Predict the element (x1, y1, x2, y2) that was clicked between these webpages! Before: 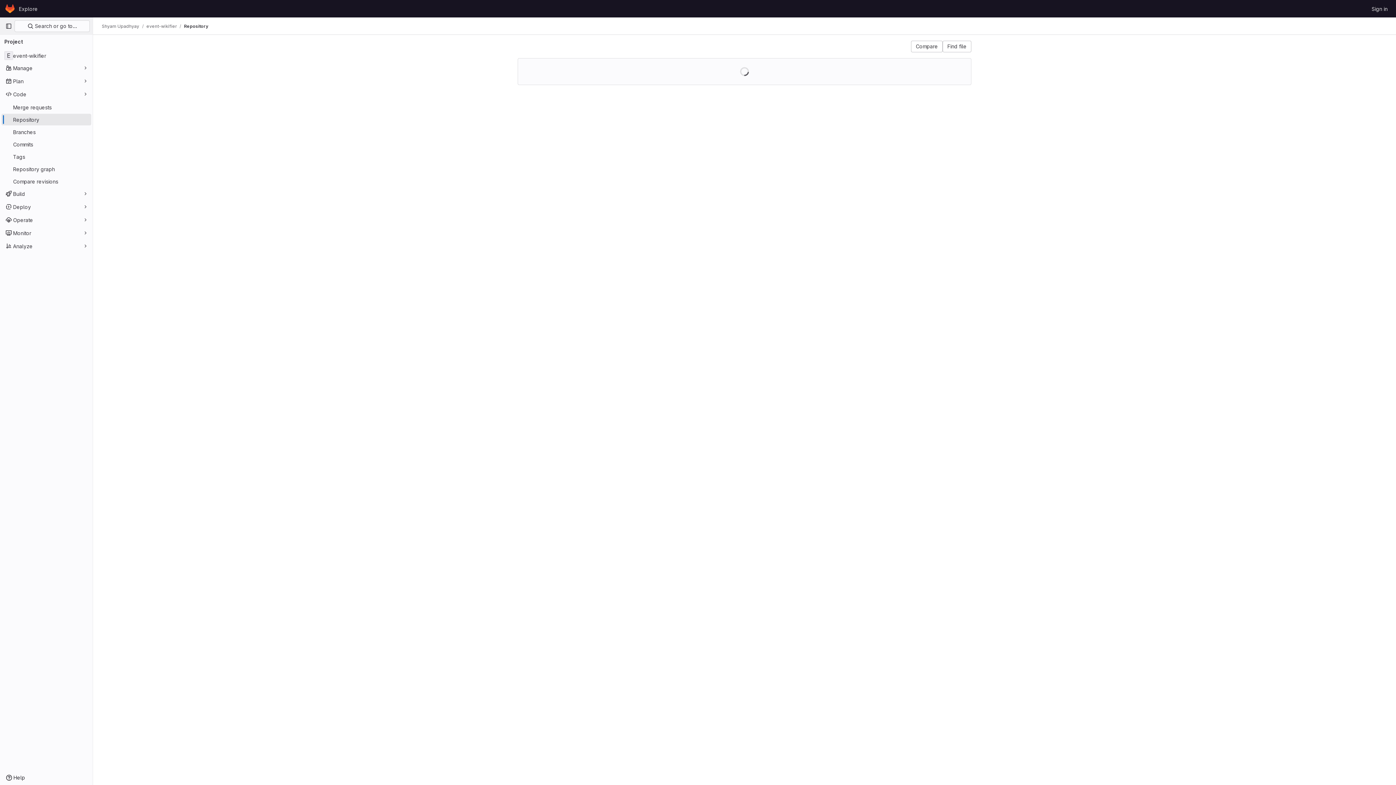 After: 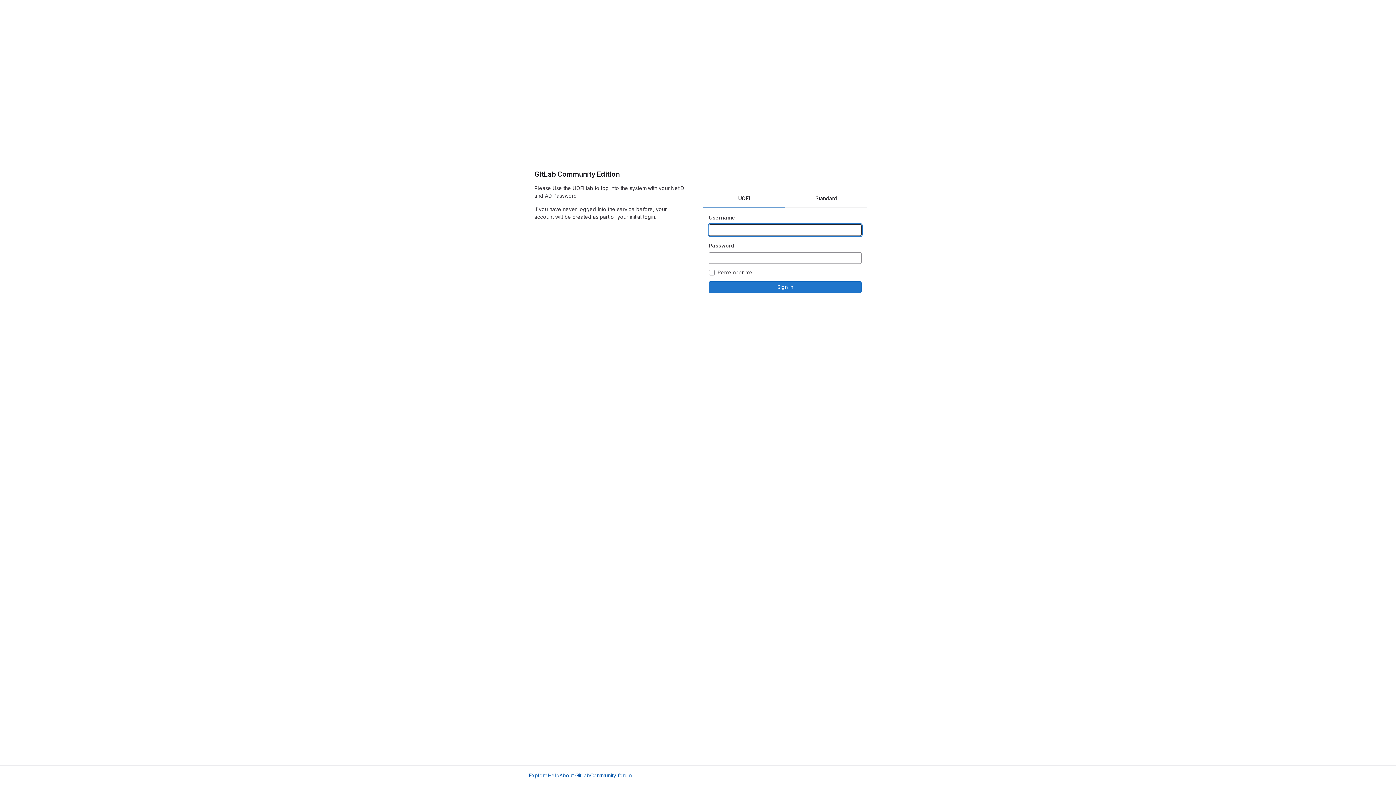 Action: label: Sign in bbox: (1369, 2, 1390, 14)